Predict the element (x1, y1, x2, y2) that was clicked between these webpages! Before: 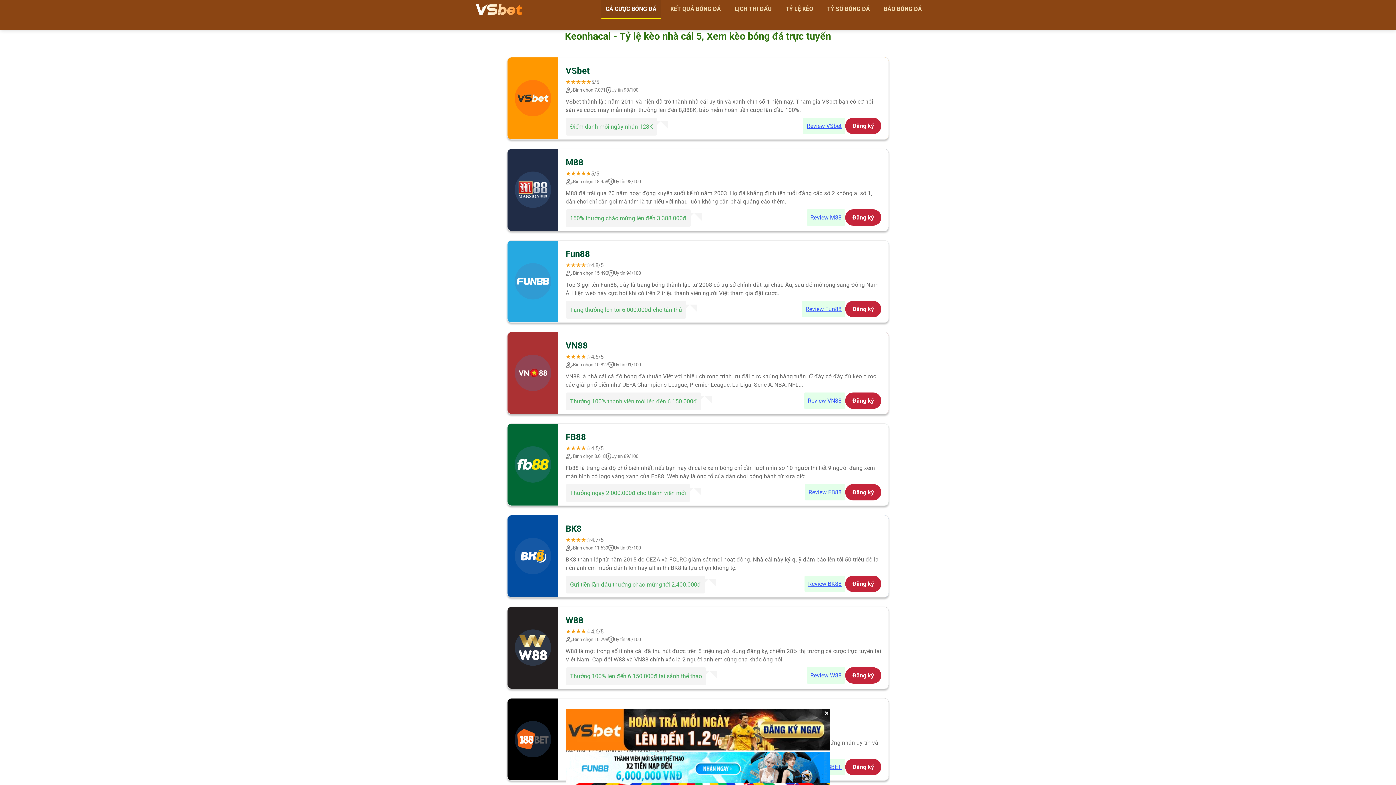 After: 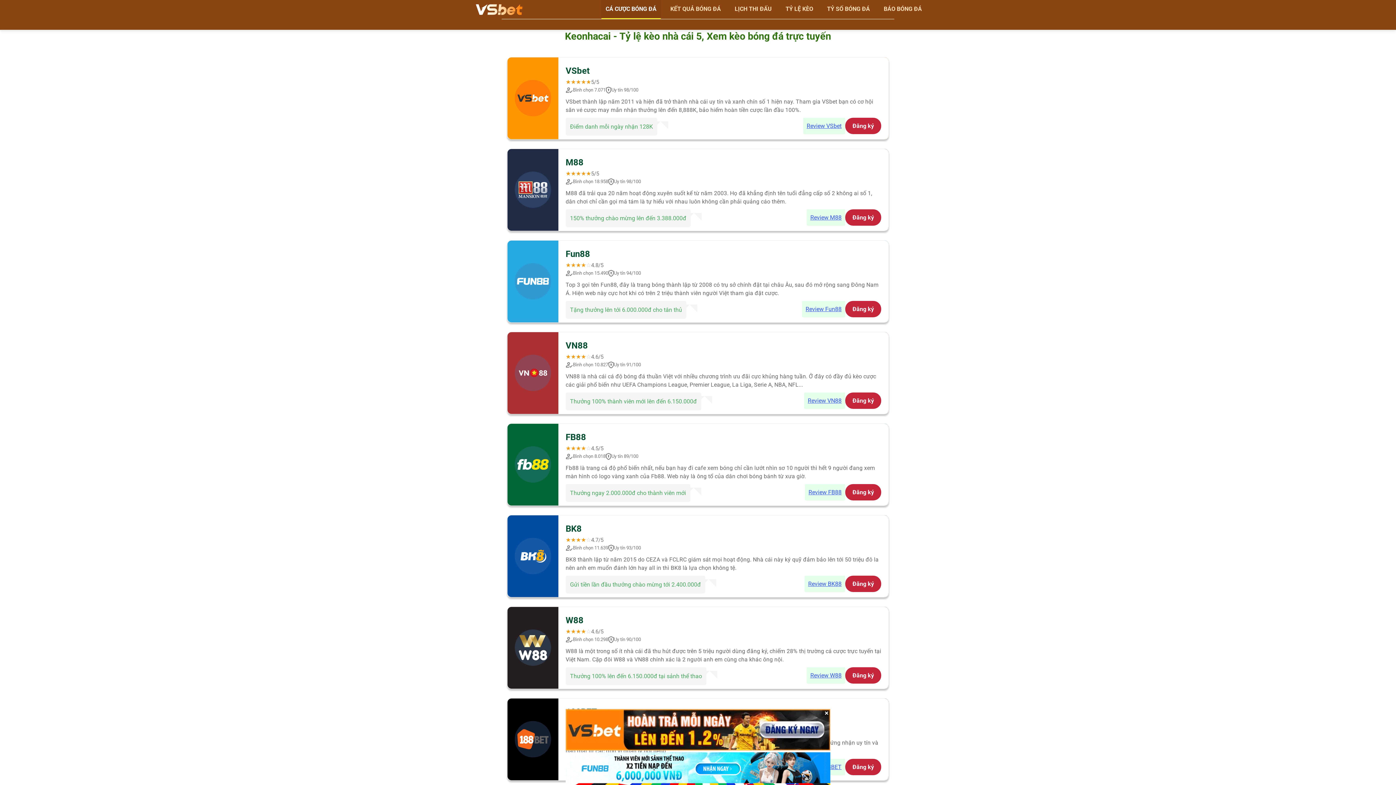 Action: bbox: (467, 0, 531, 19)